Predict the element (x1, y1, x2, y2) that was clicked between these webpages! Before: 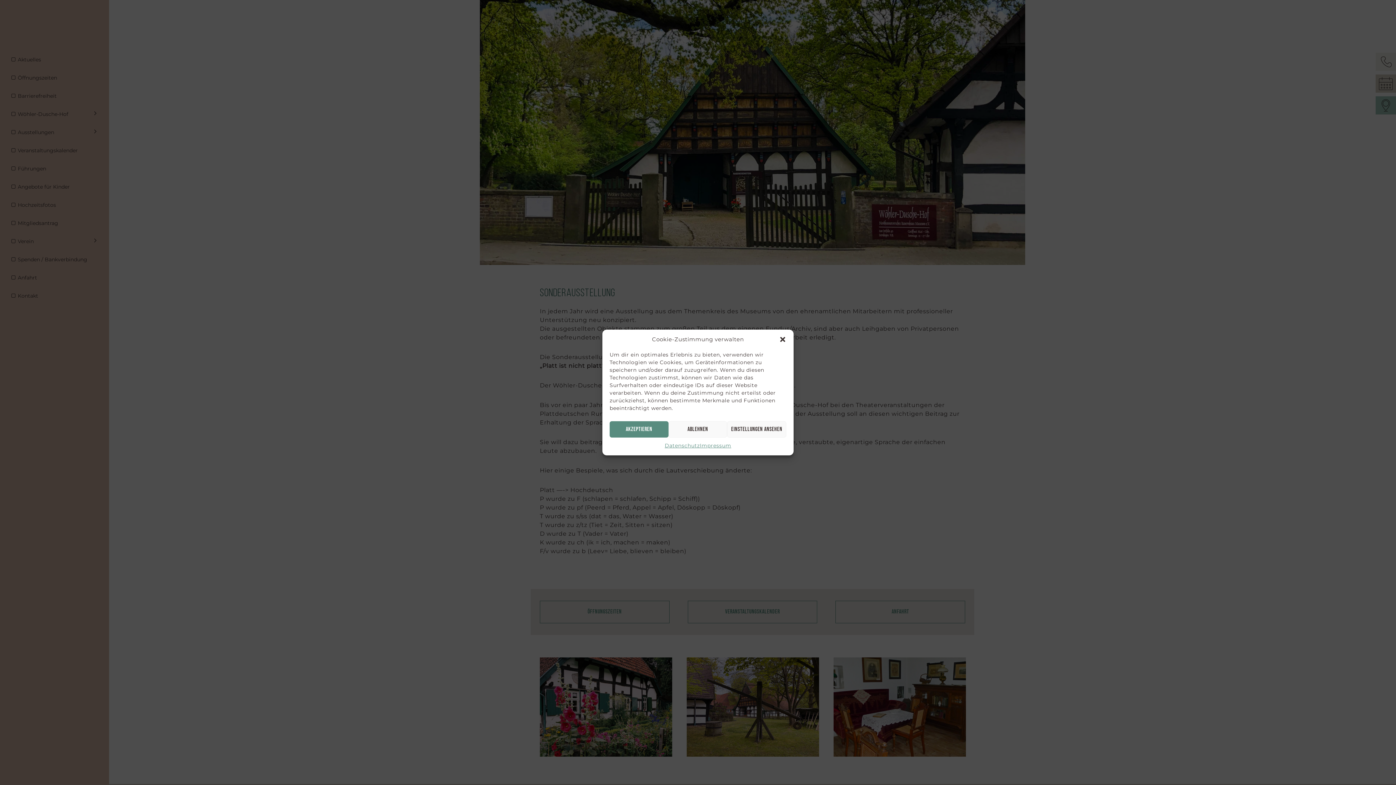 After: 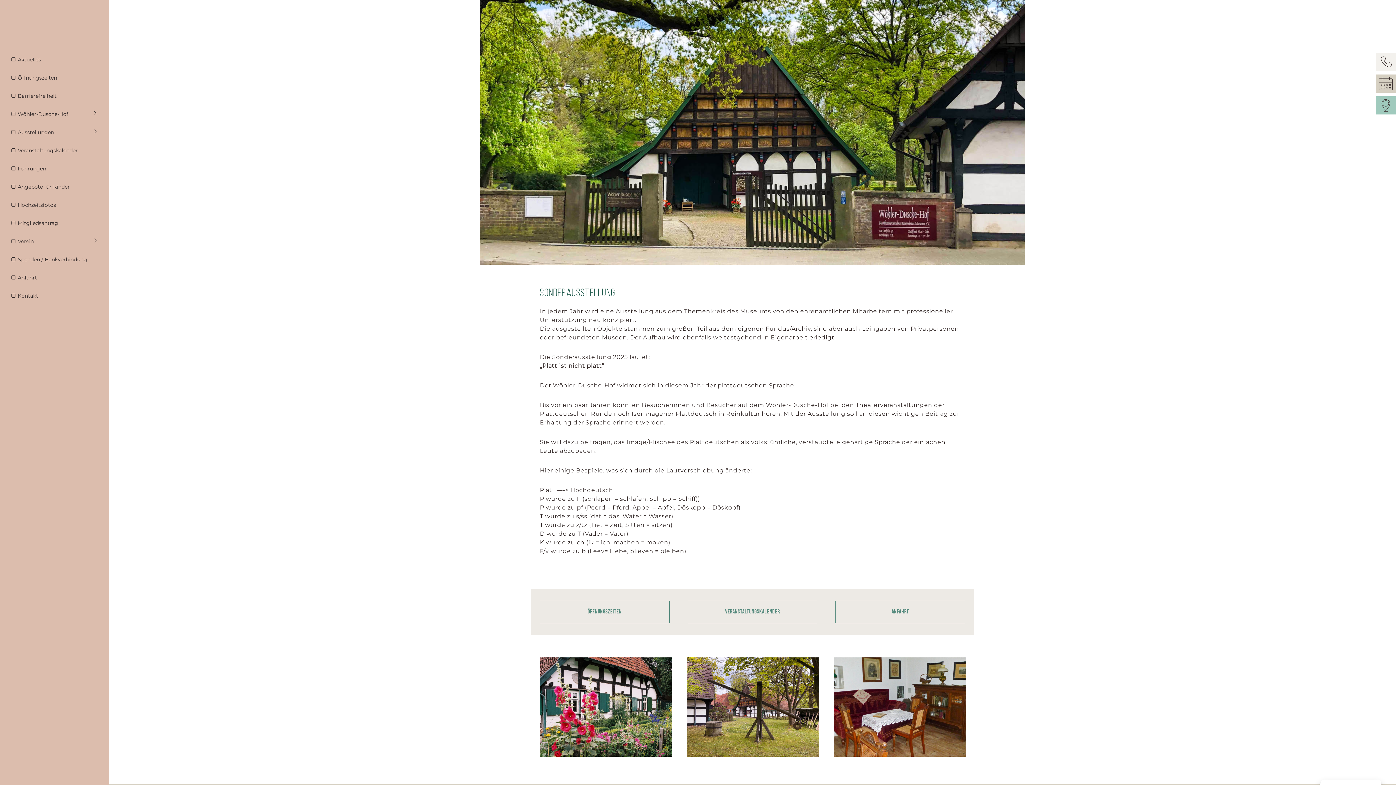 Action: label: Ablehnen bbox: (668, 421, 727, 437)